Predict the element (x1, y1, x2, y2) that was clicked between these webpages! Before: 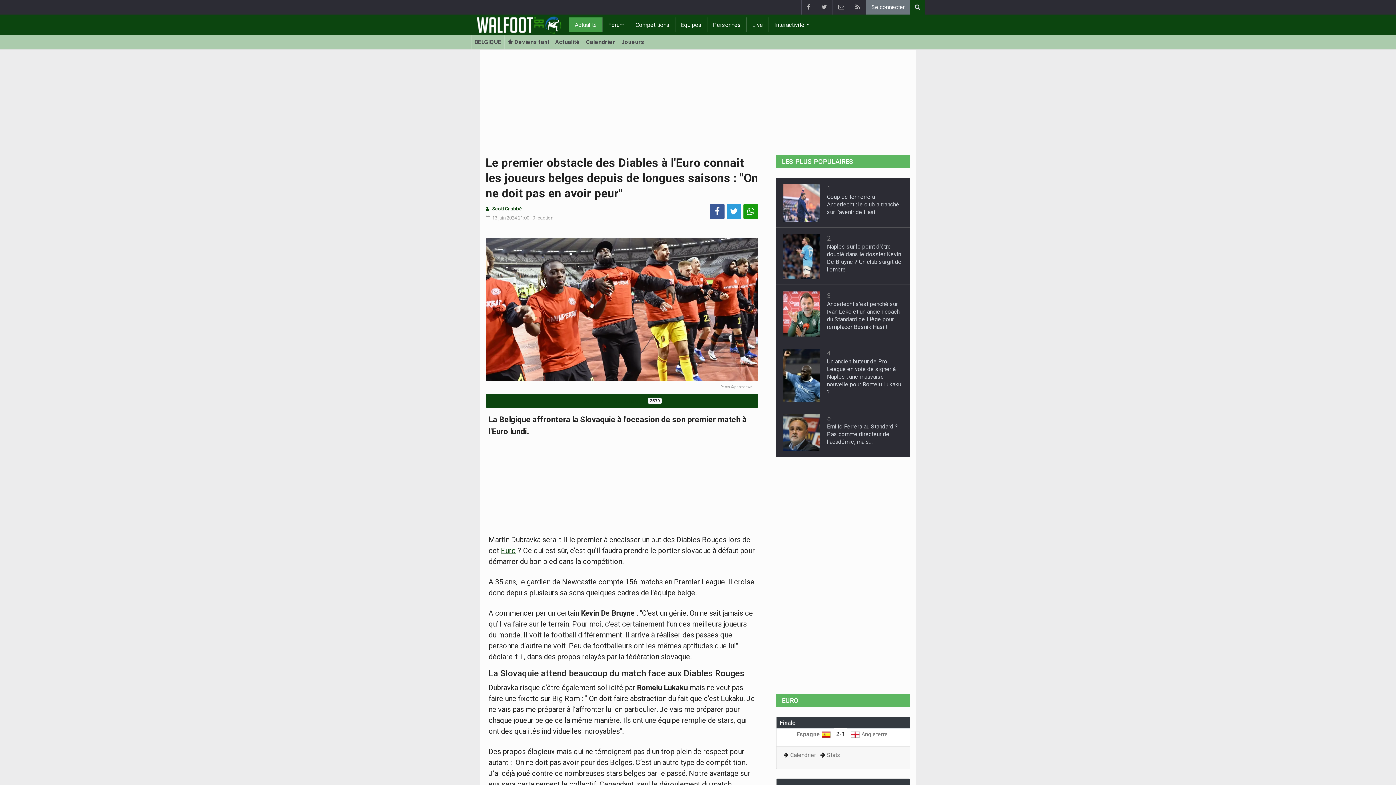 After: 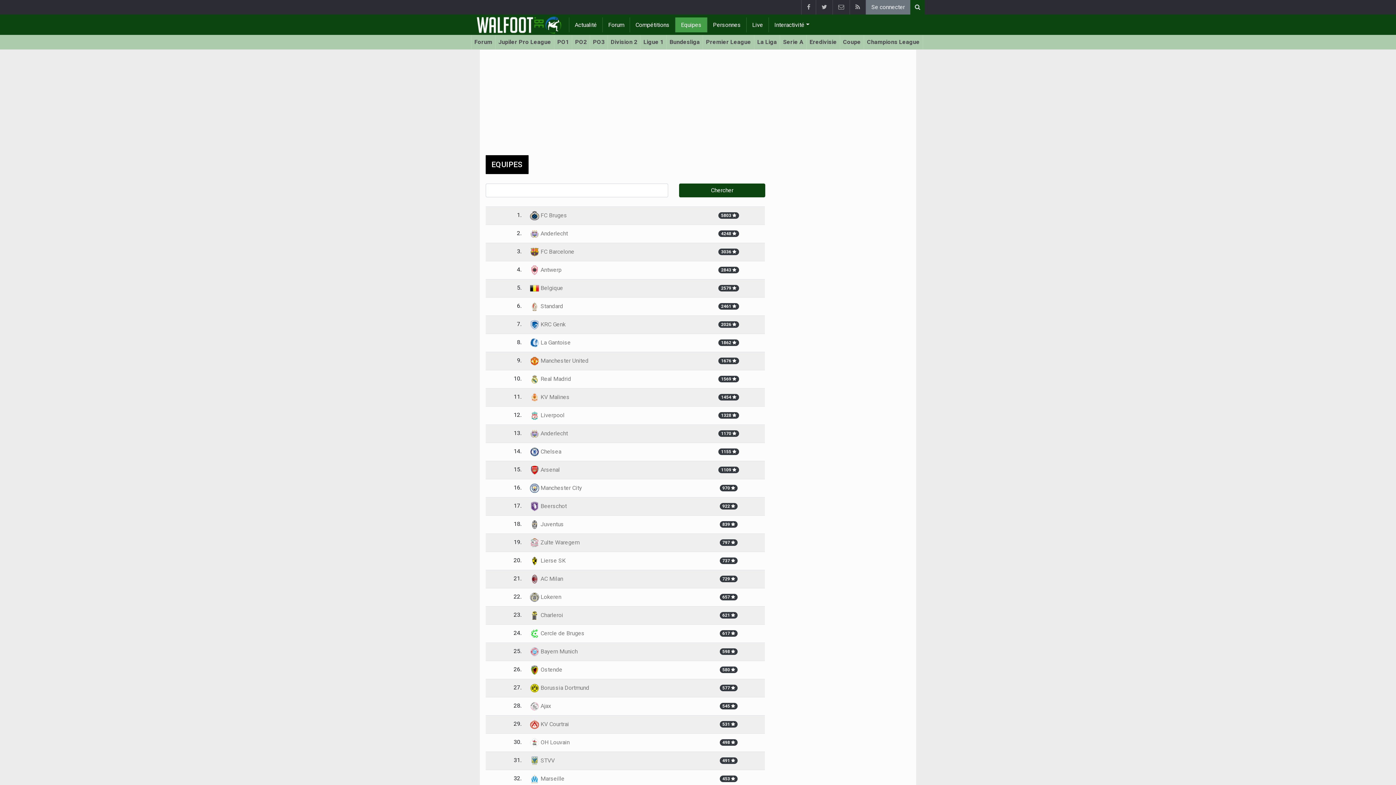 Action: label: Equipes bbox: (675, 17, 707, 32)